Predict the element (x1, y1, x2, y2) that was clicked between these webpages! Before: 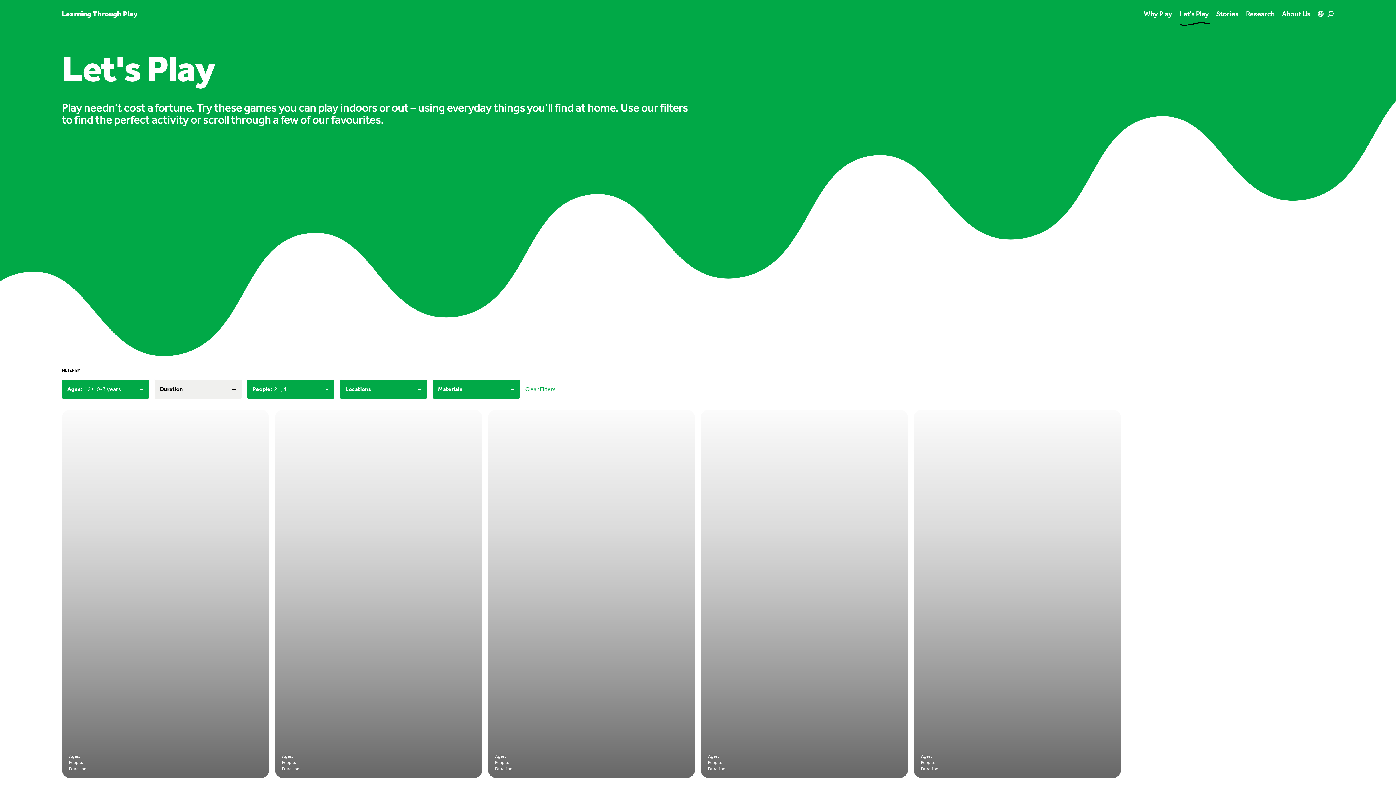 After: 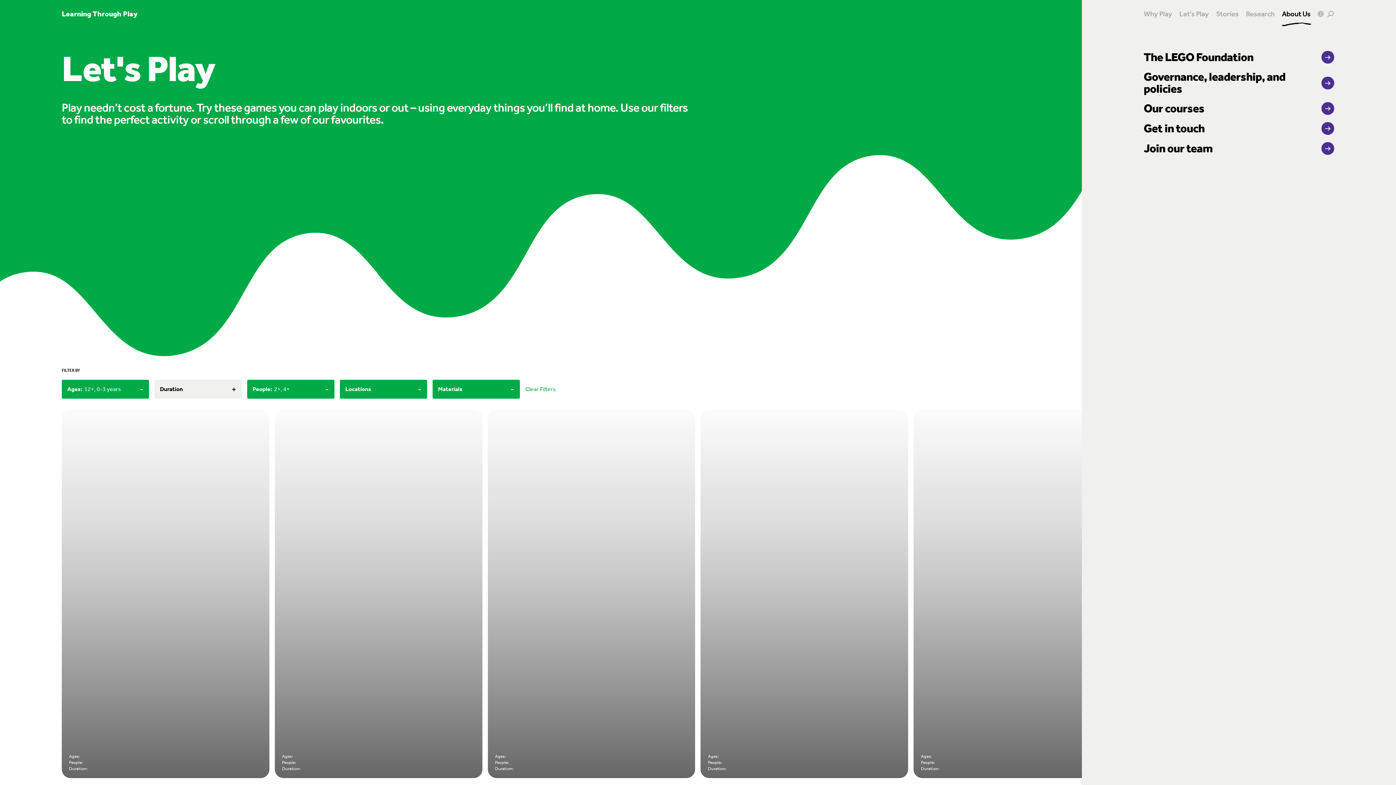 Action: label: About Us bbox: (1282, 8, 1310, 18)